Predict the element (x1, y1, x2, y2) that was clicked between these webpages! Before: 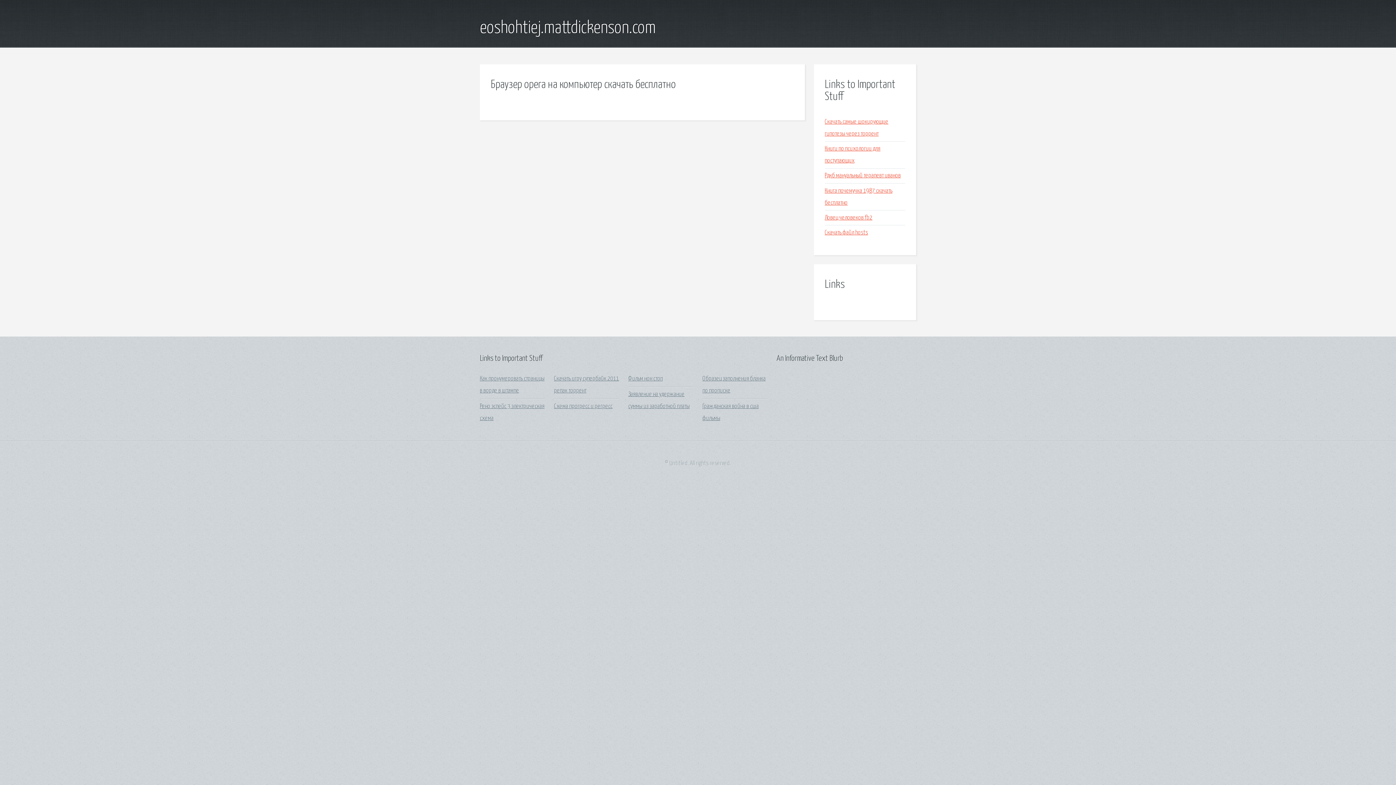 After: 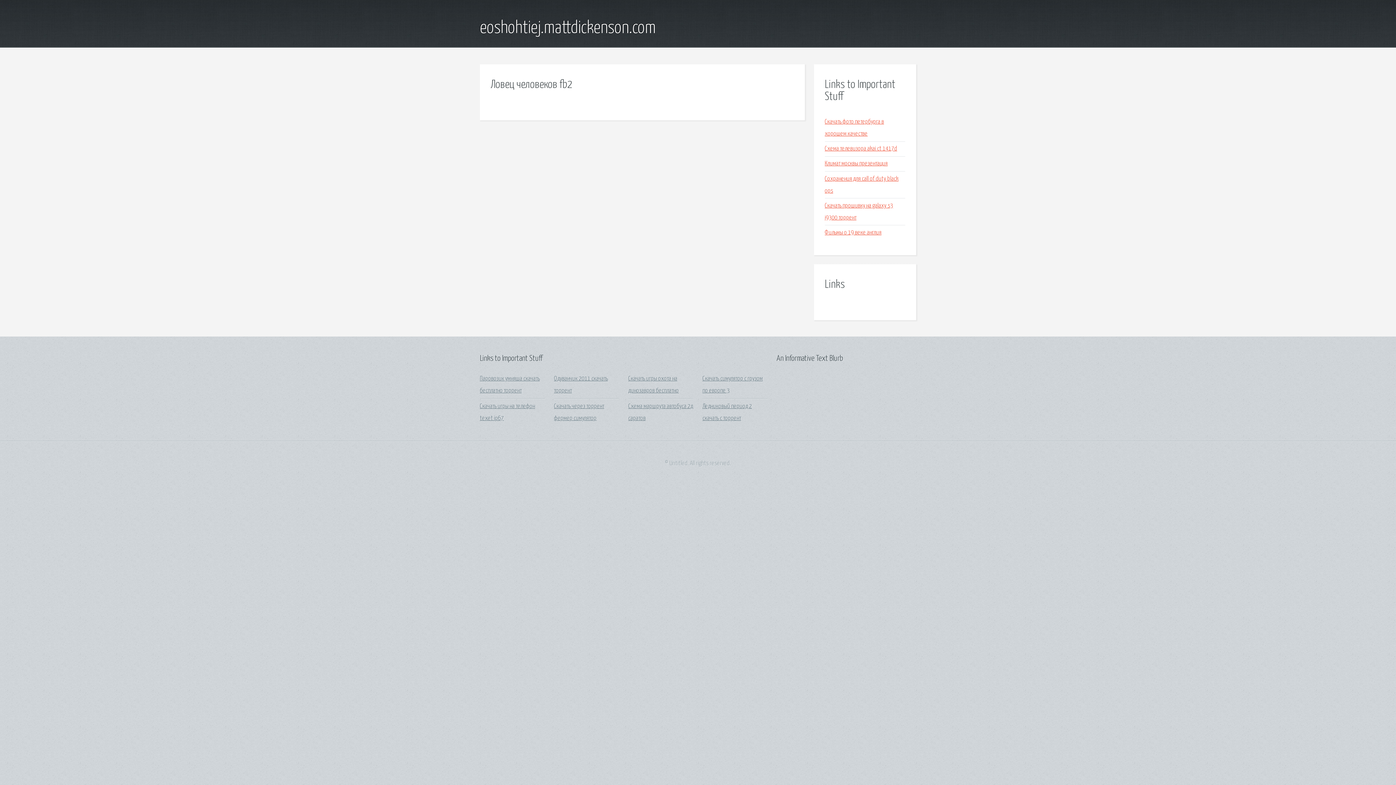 Action: bbox: (825, 214, 872, 221) label: Ловец человеков fb2